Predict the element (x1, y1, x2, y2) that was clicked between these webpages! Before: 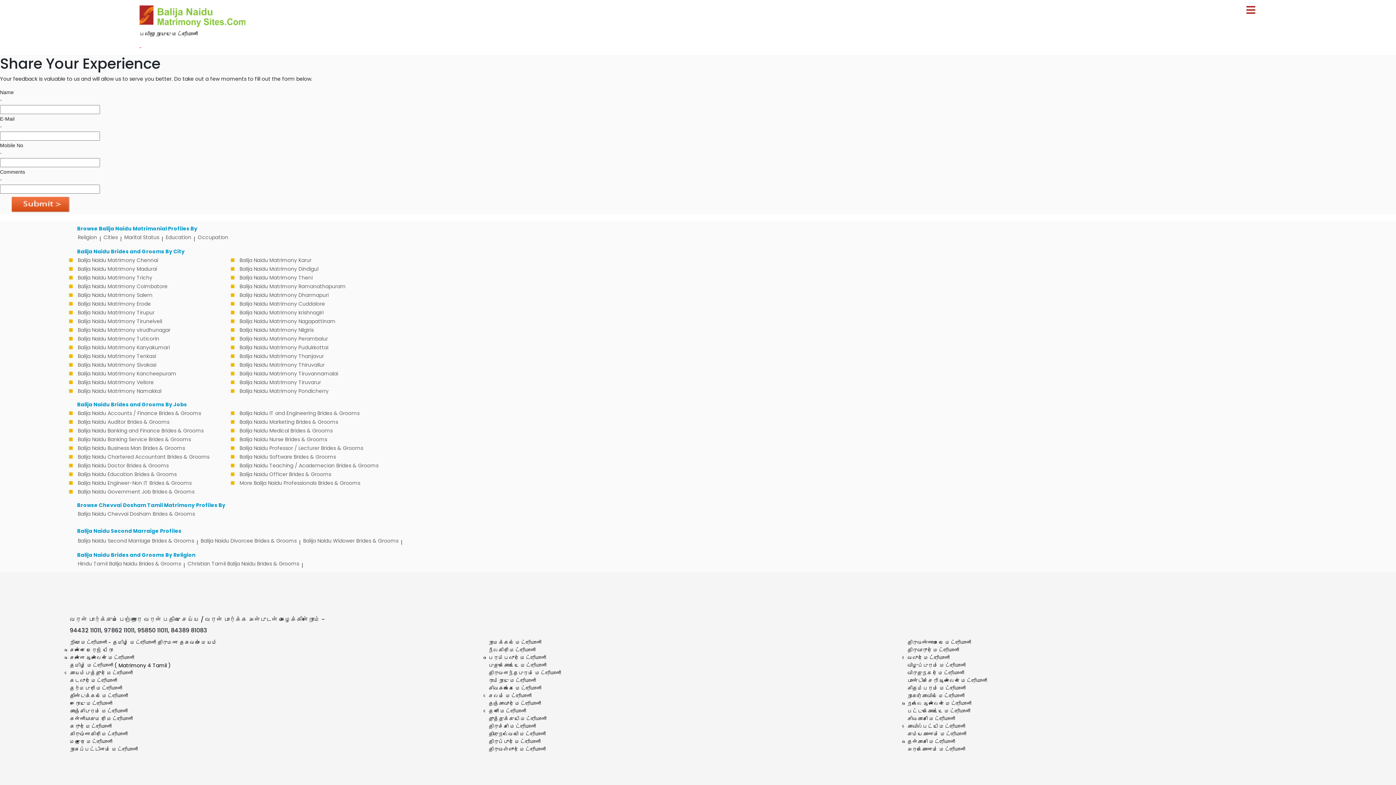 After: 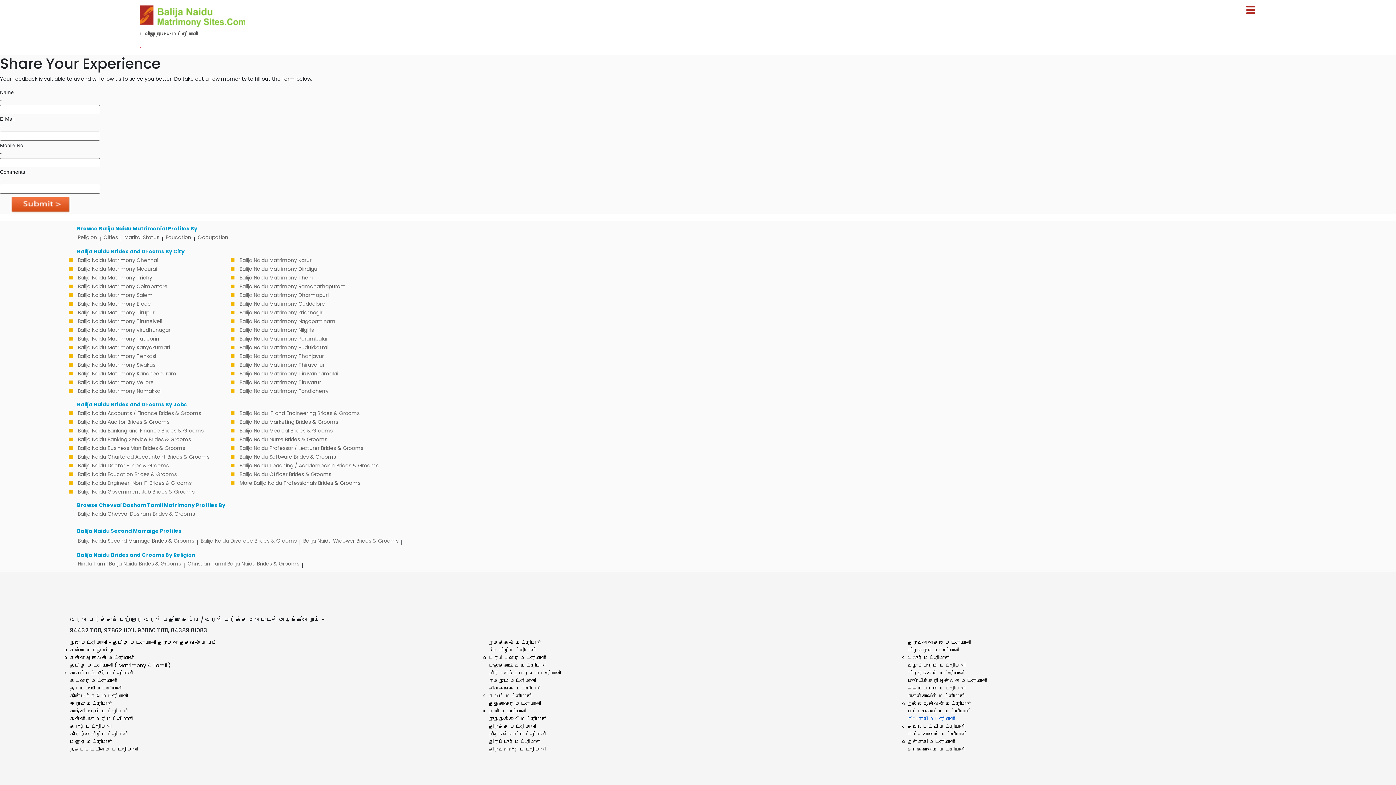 Action: bbox: (907, 715, 955, 722) label: சிவகாசி மேட்ரிமோனி